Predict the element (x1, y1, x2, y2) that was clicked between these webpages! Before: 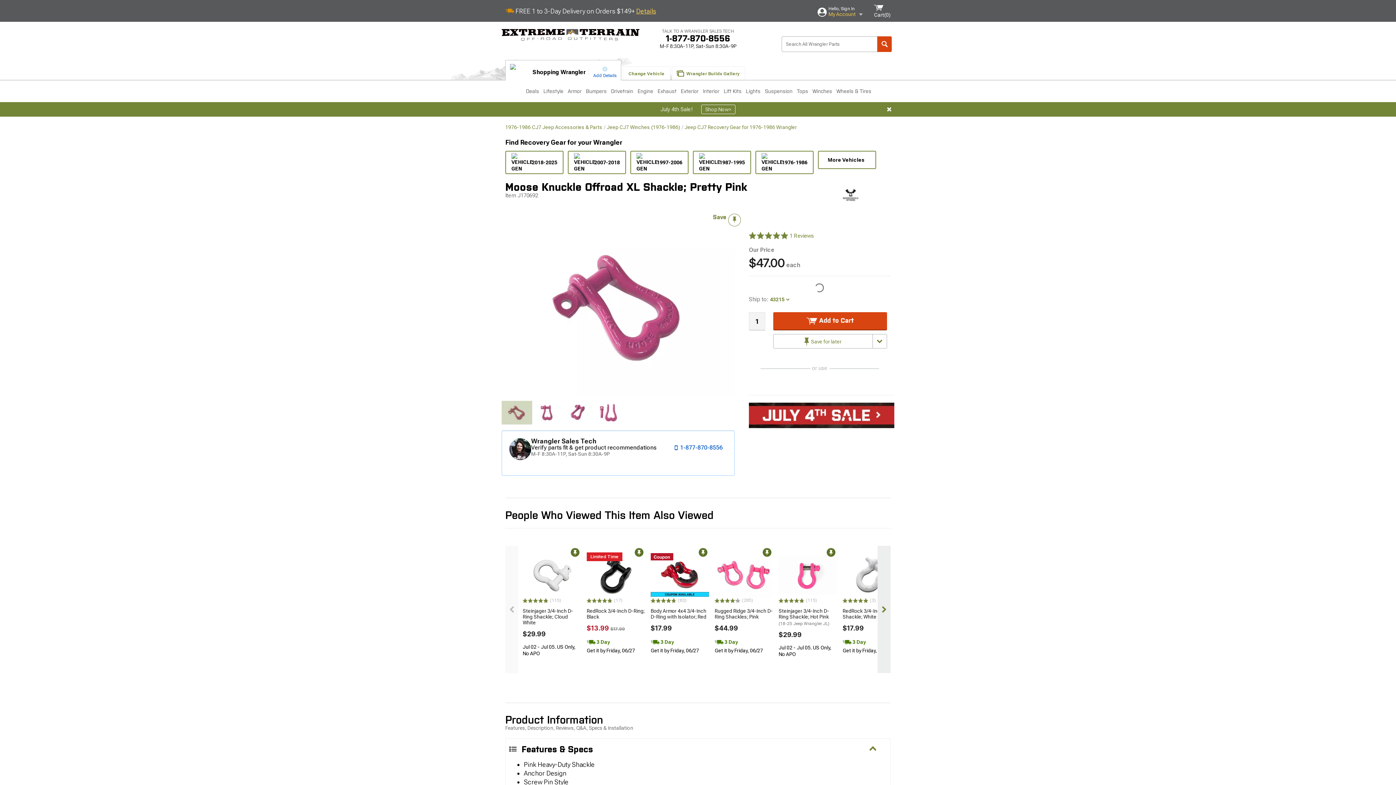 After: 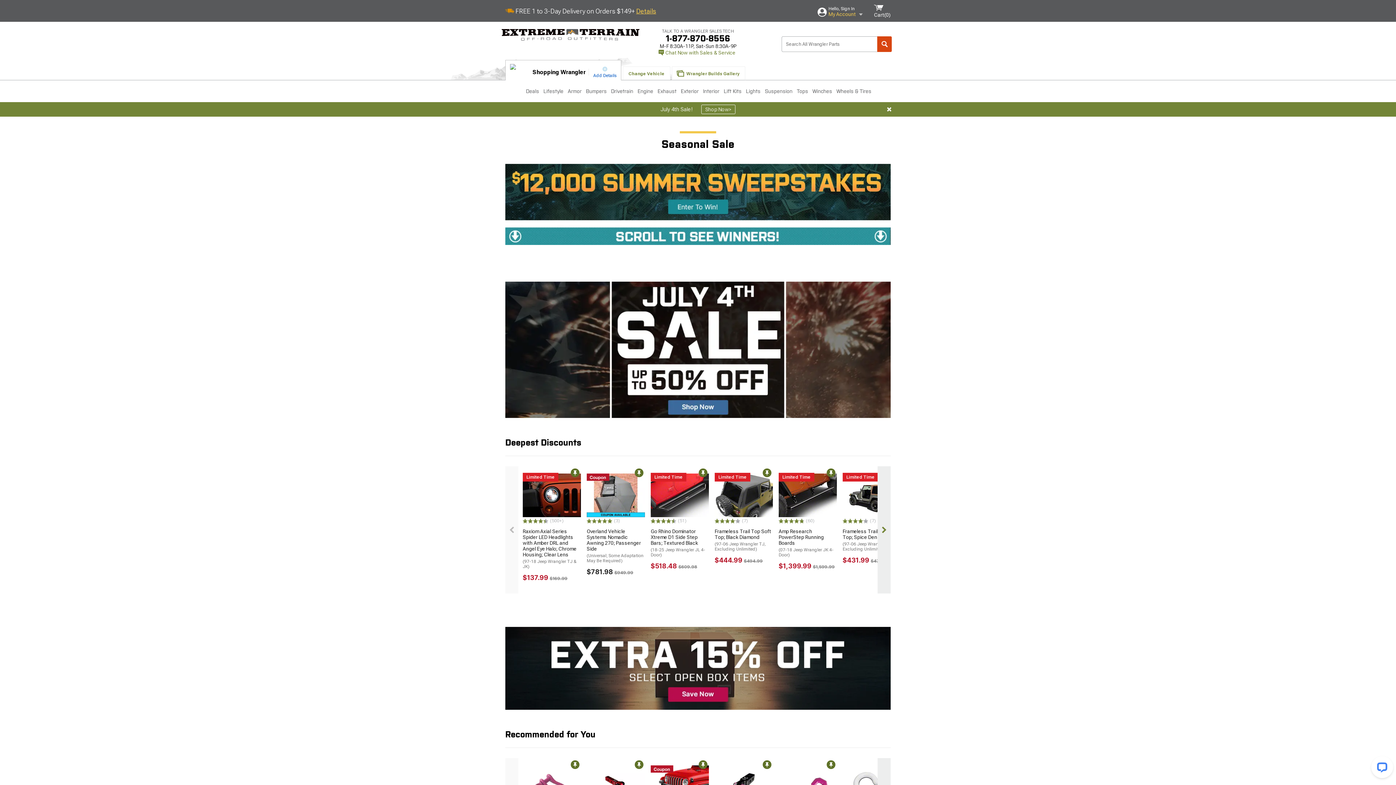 Action: bbox: (749, 403, 894, 428)